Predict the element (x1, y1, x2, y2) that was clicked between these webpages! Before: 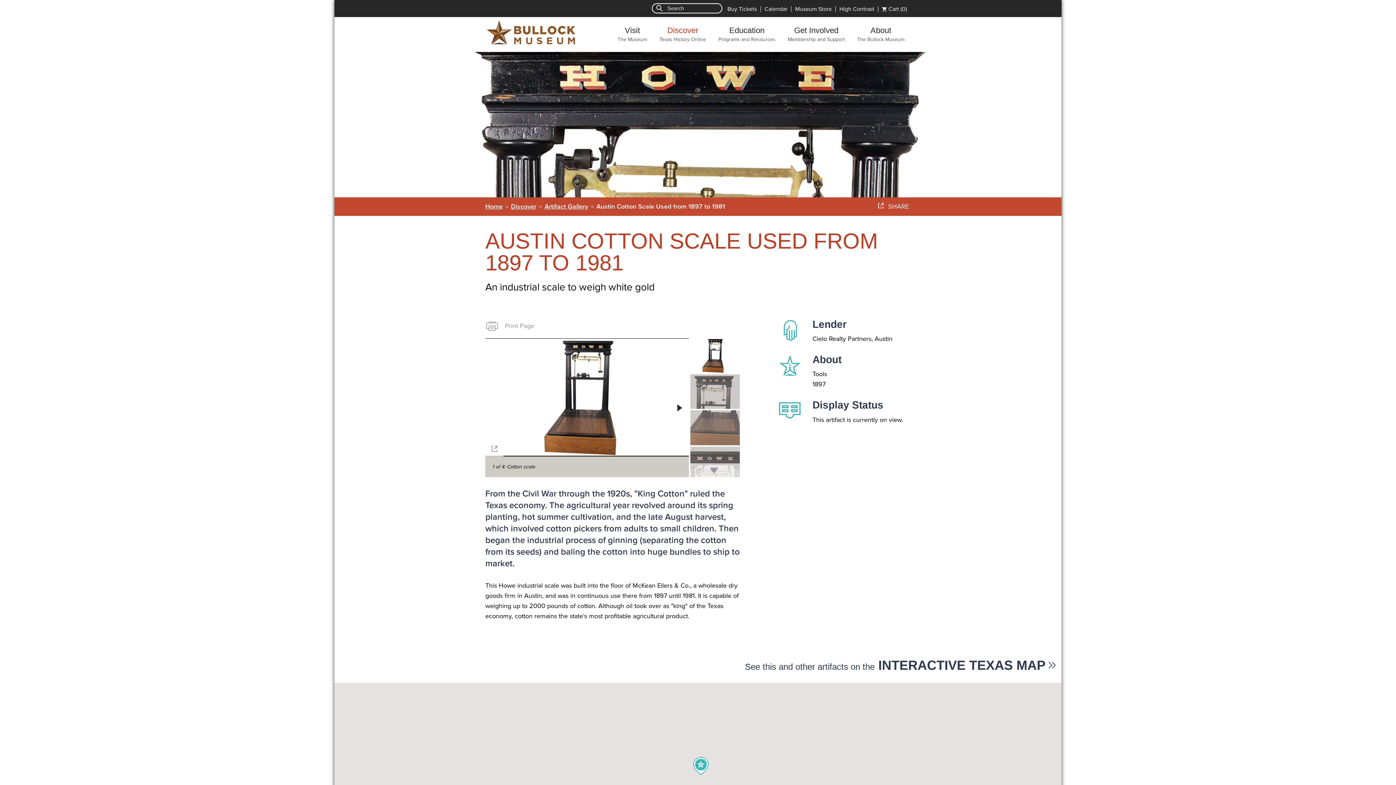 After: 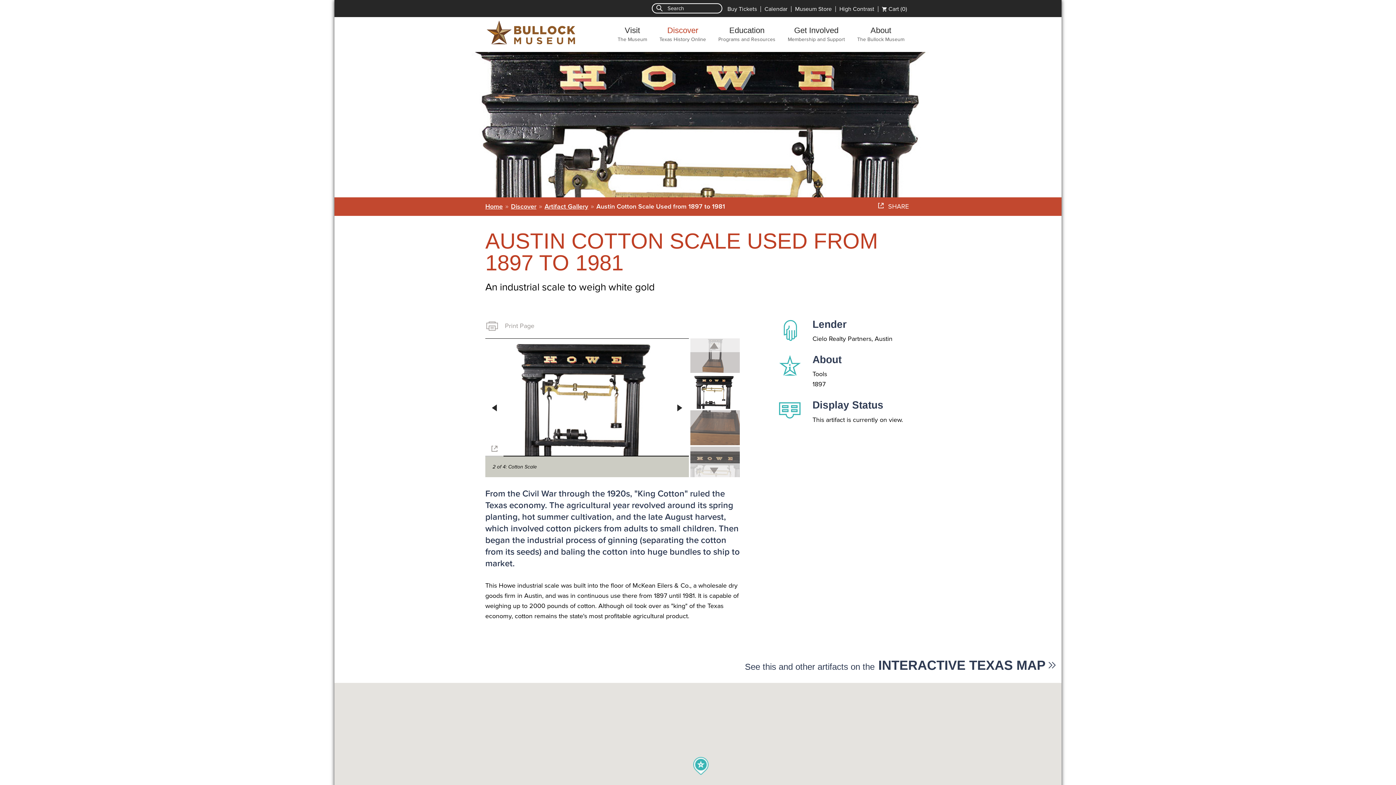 Action: bbox: (690, 374, 740, 409)